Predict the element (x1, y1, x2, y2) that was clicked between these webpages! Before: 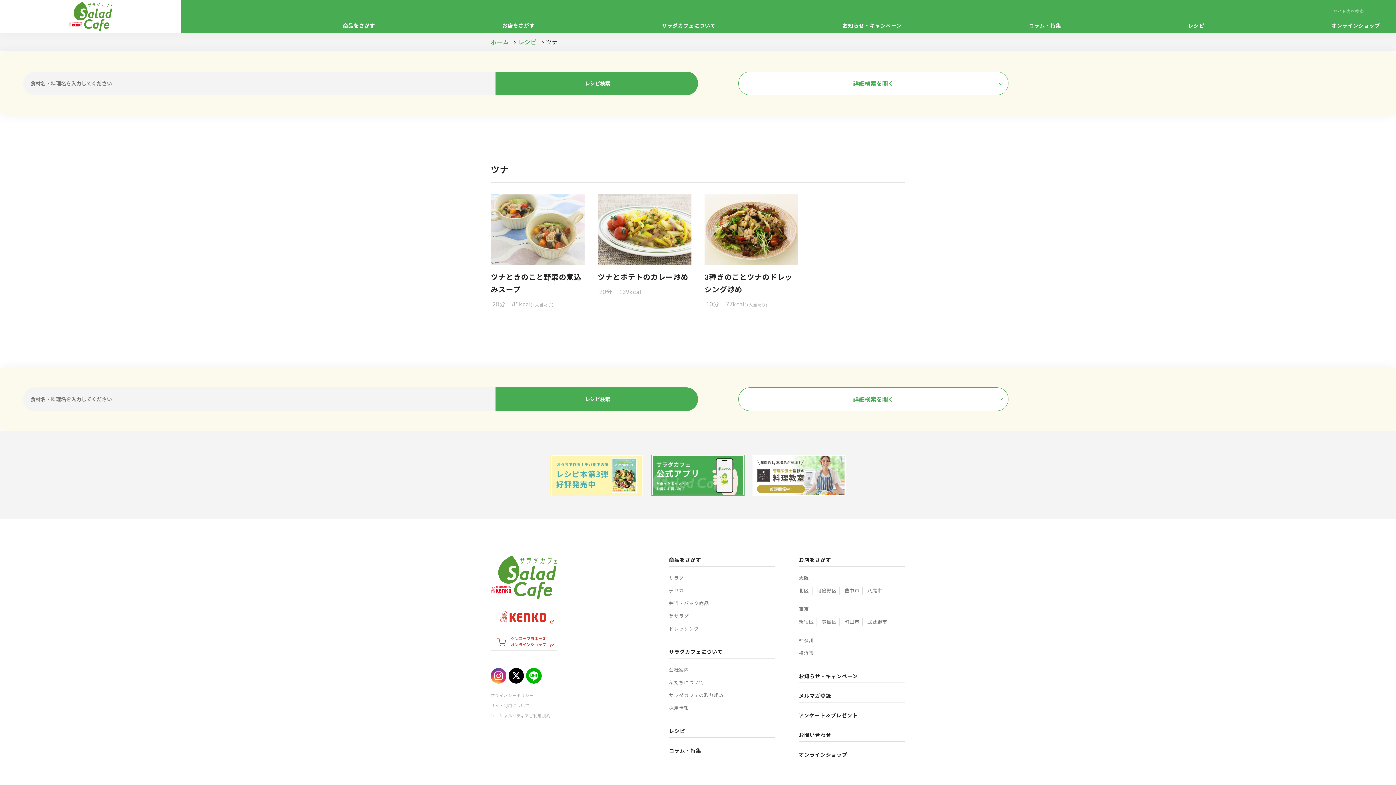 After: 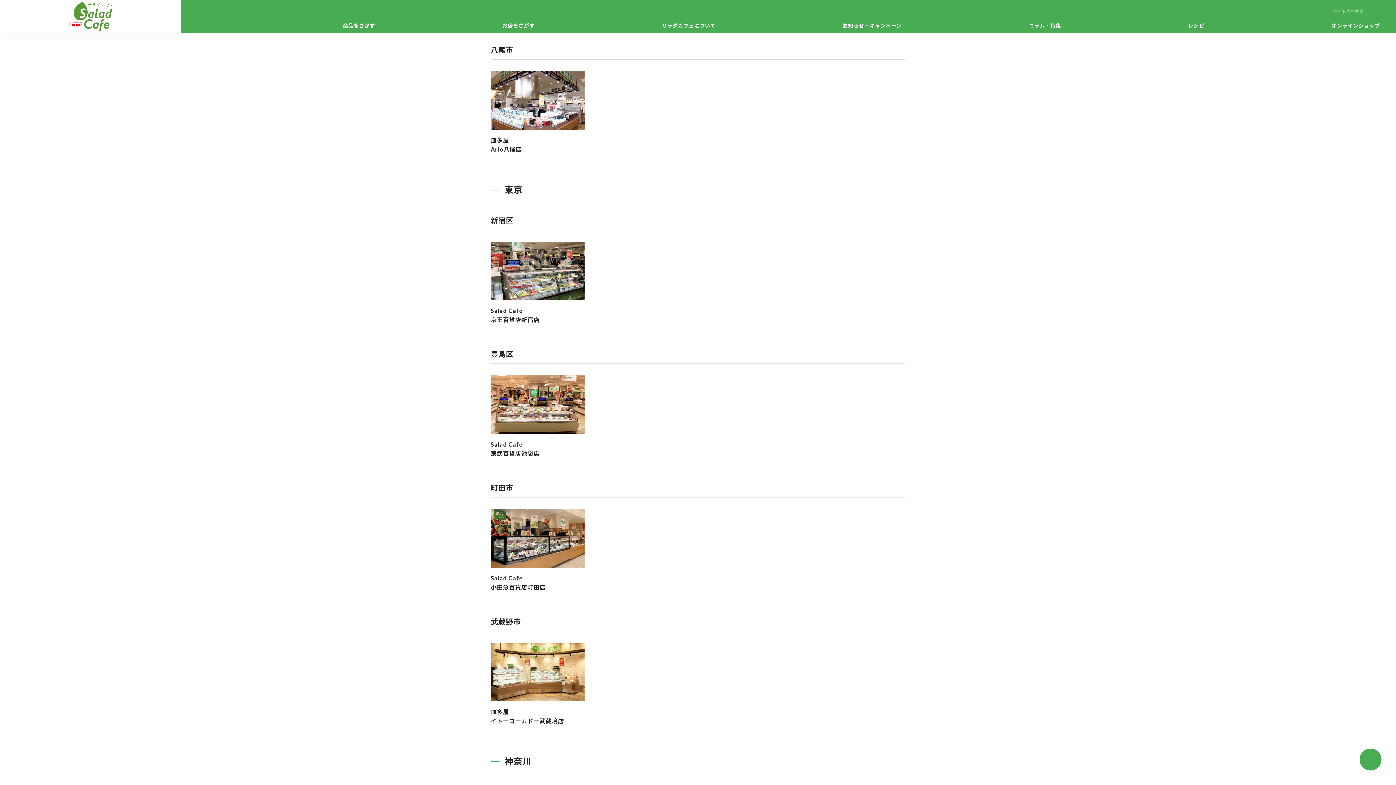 Action: label: 八尾市 bbox: (867, 587, 882, 593)